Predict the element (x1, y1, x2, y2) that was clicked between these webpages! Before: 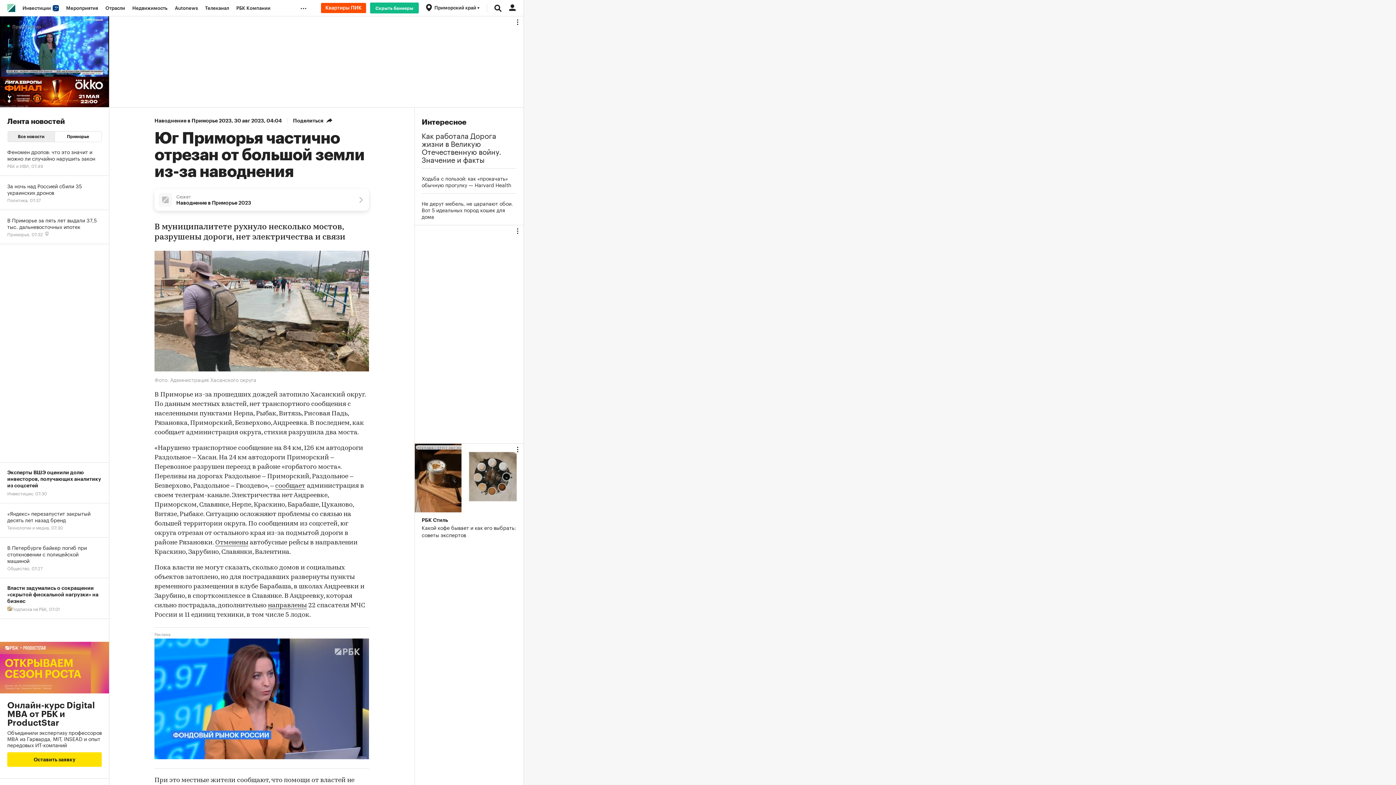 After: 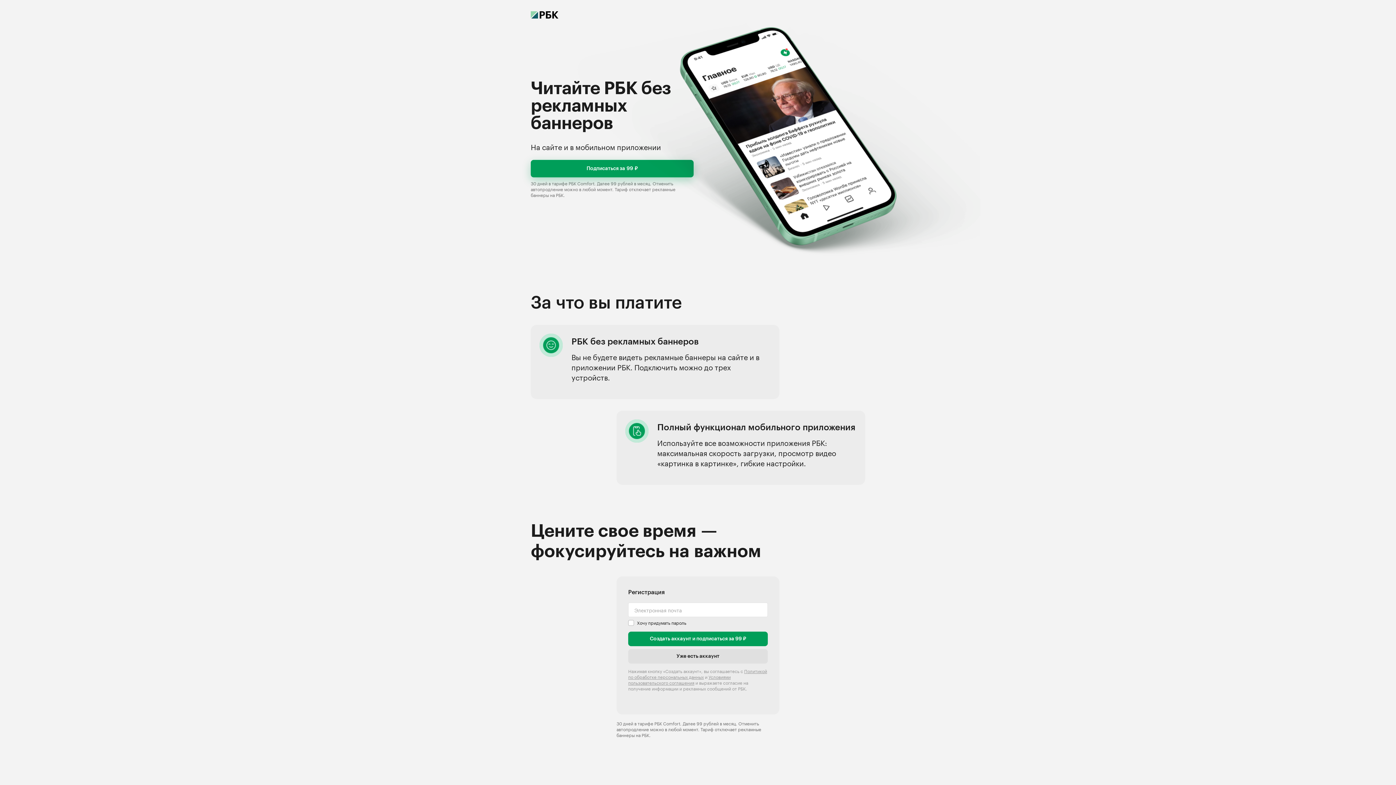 Action: label: Скрыть баннеры bbox: (370, 2, 418, 13)